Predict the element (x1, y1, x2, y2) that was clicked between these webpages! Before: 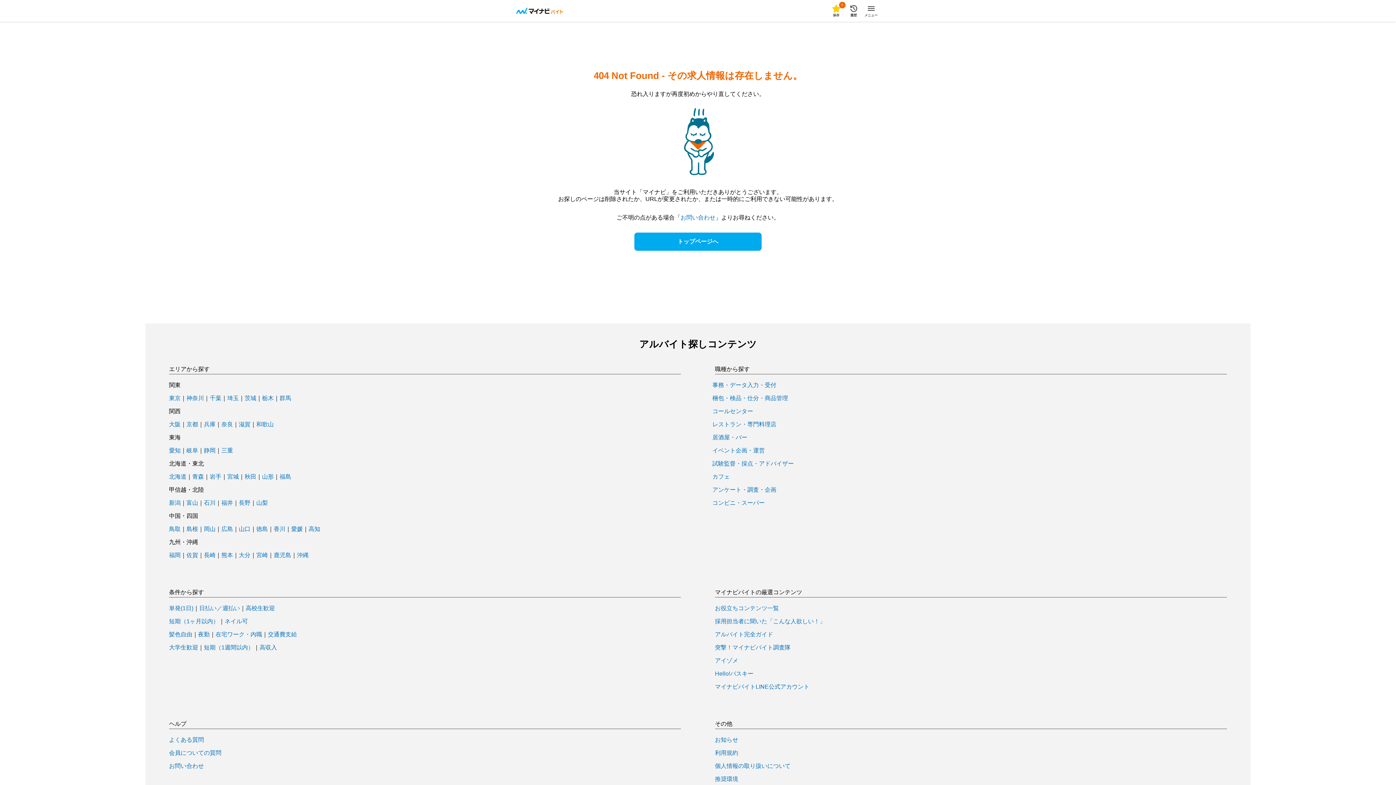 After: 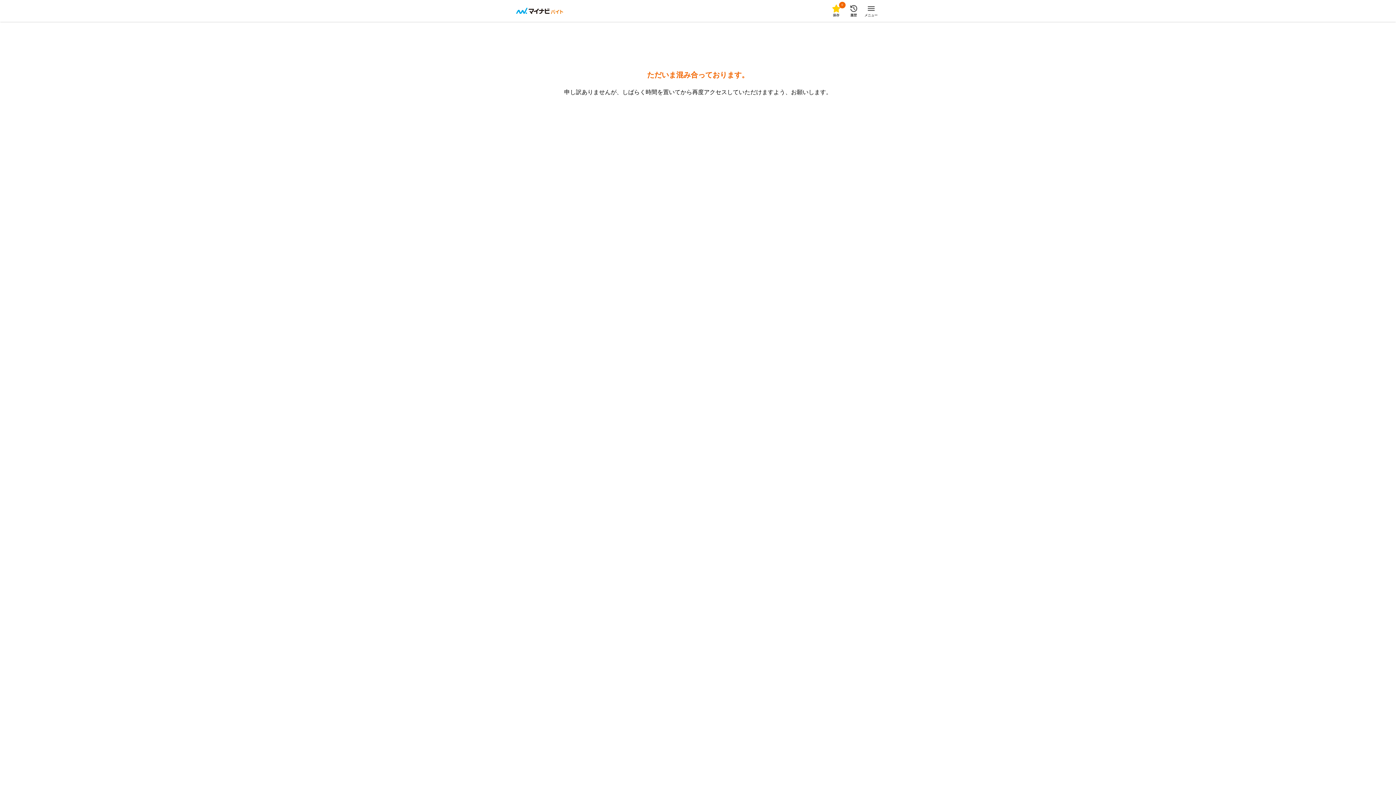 Action: label: 山口 bbox: (238, 526, 250, 532)